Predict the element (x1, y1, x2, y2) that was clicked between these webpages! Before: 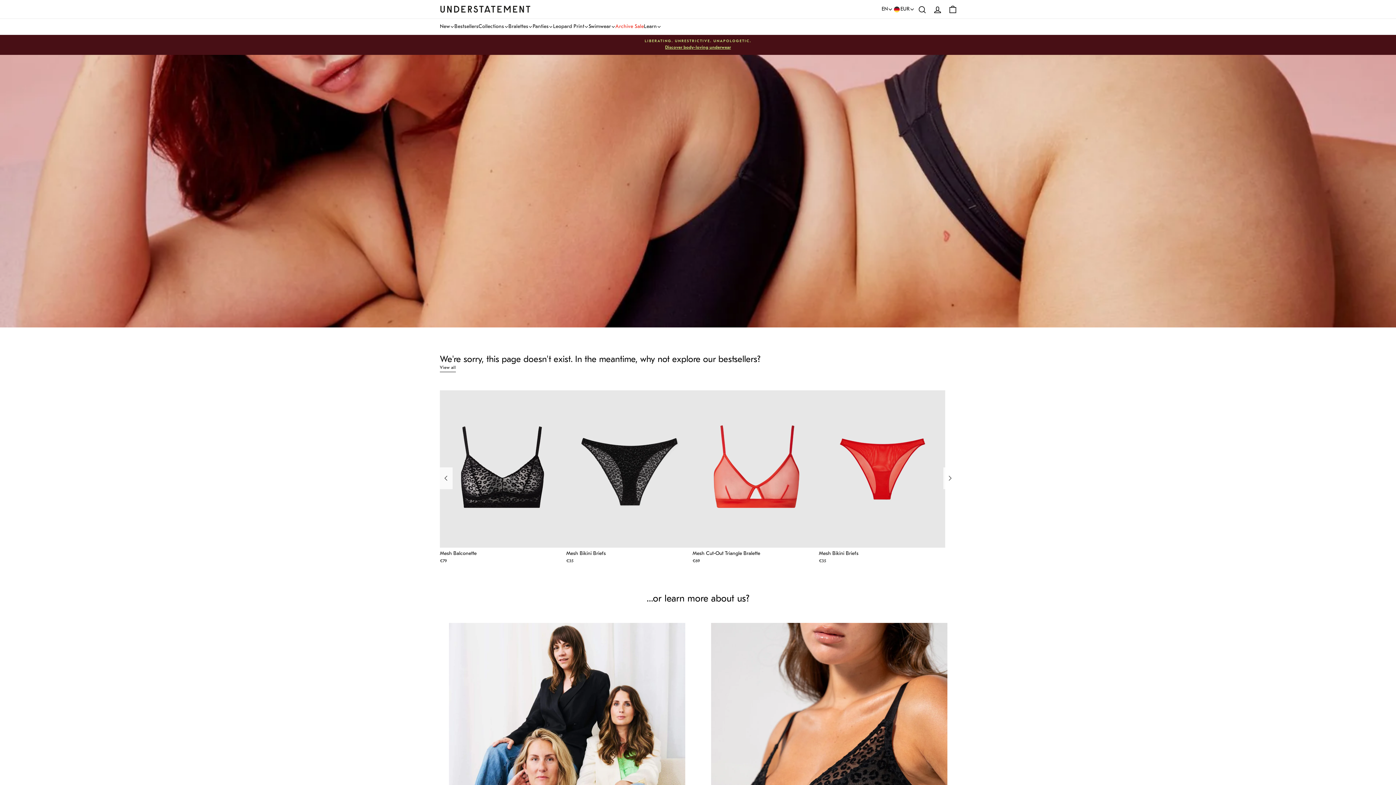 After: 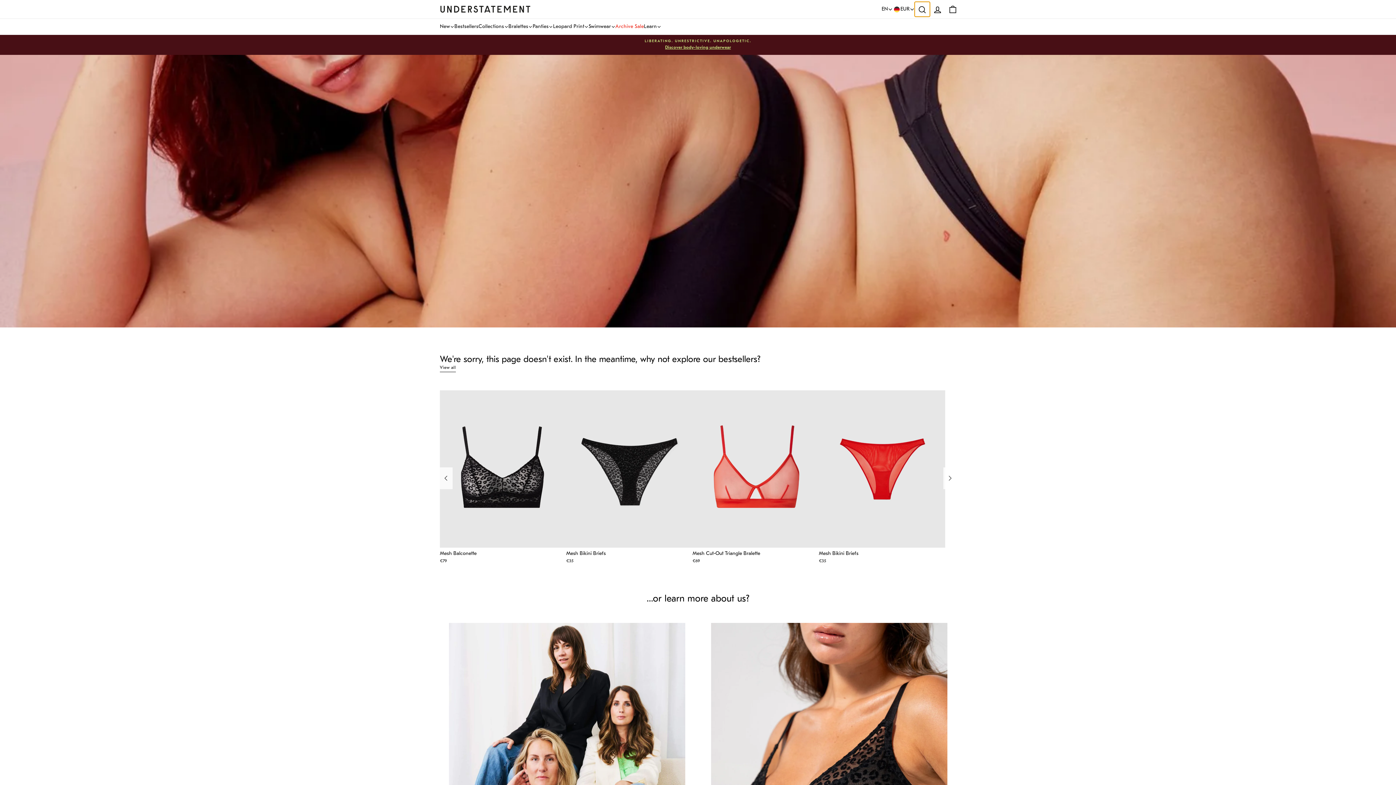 Action: bbox: (914, 1, 930, 16) label: SEARCH